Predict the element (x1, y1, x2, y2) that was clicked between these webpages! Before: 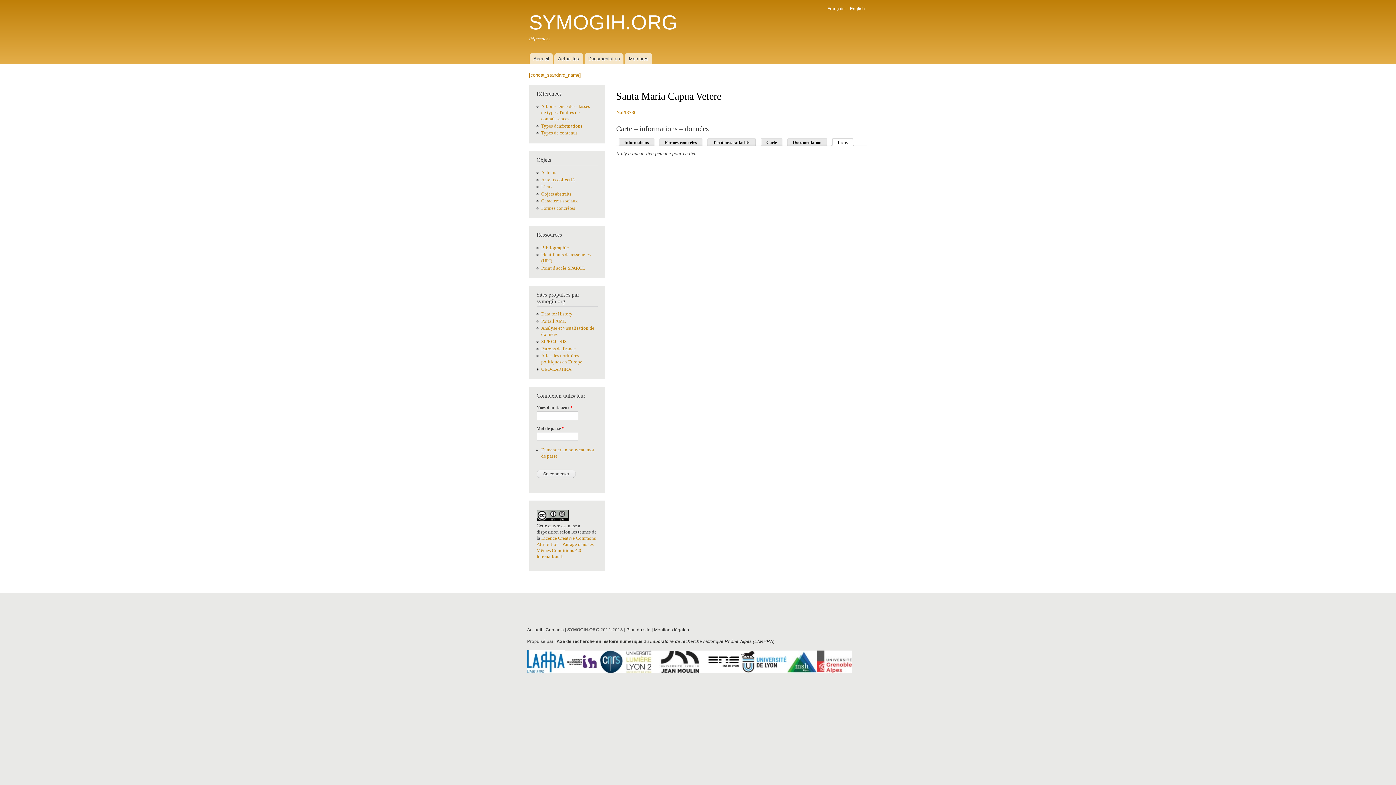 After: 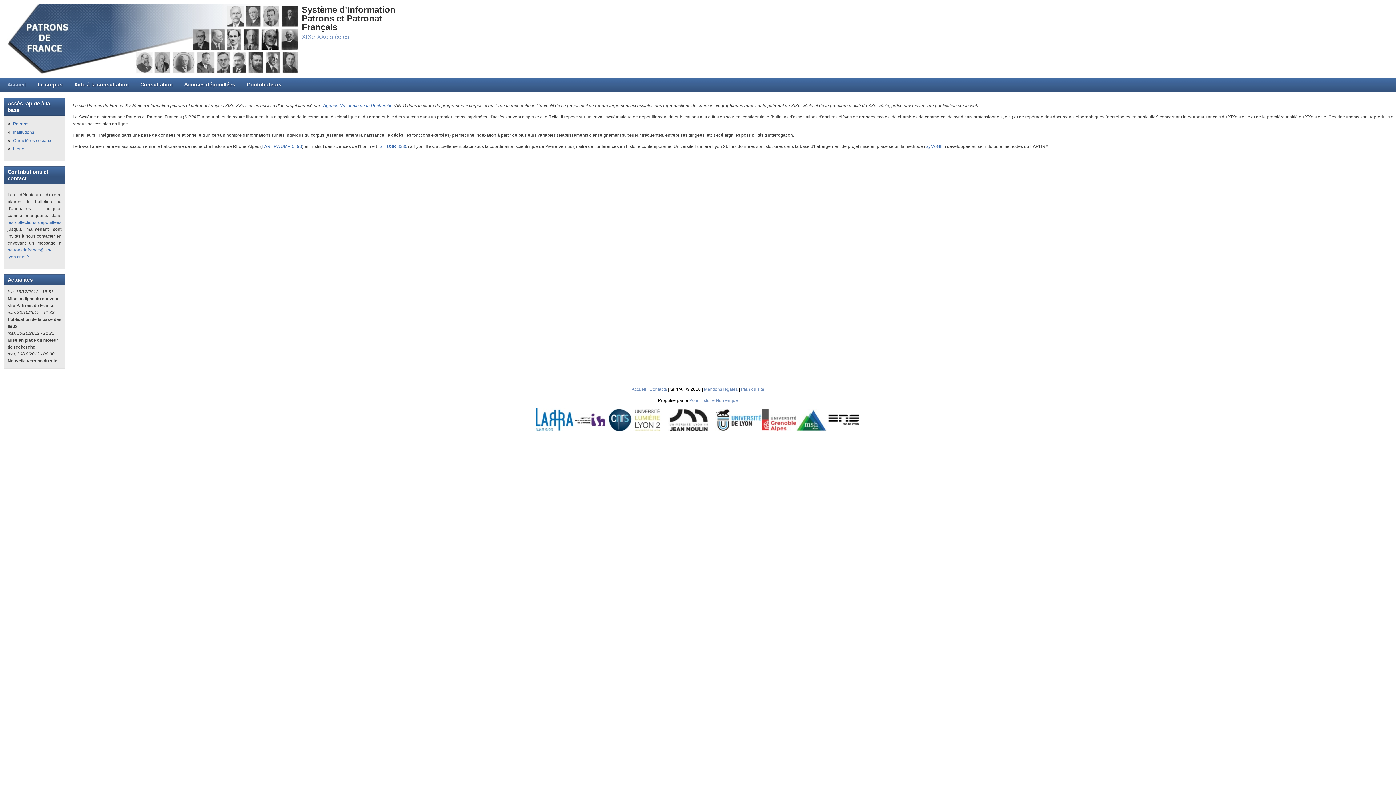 Action: label: Patrons de France bbox: (541, 346, 575, 351)